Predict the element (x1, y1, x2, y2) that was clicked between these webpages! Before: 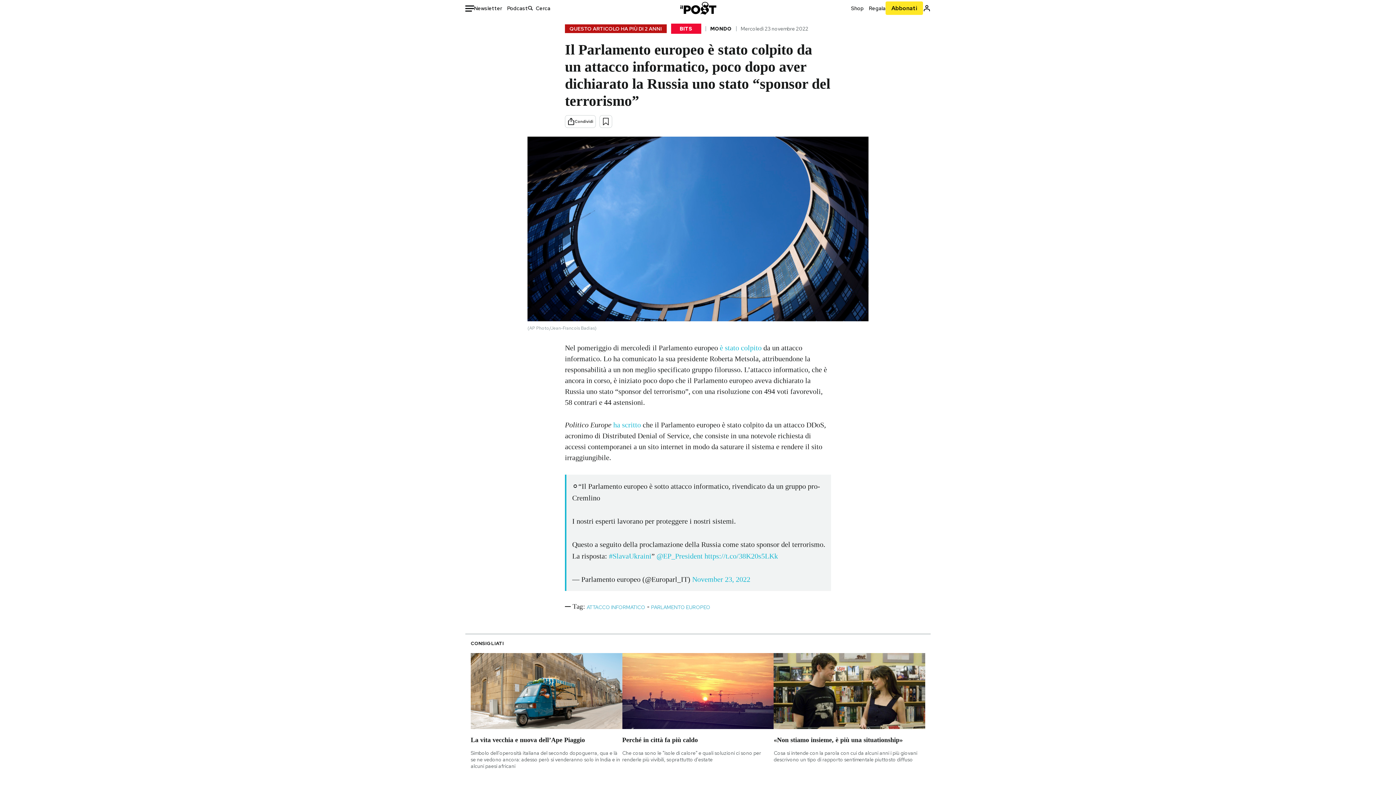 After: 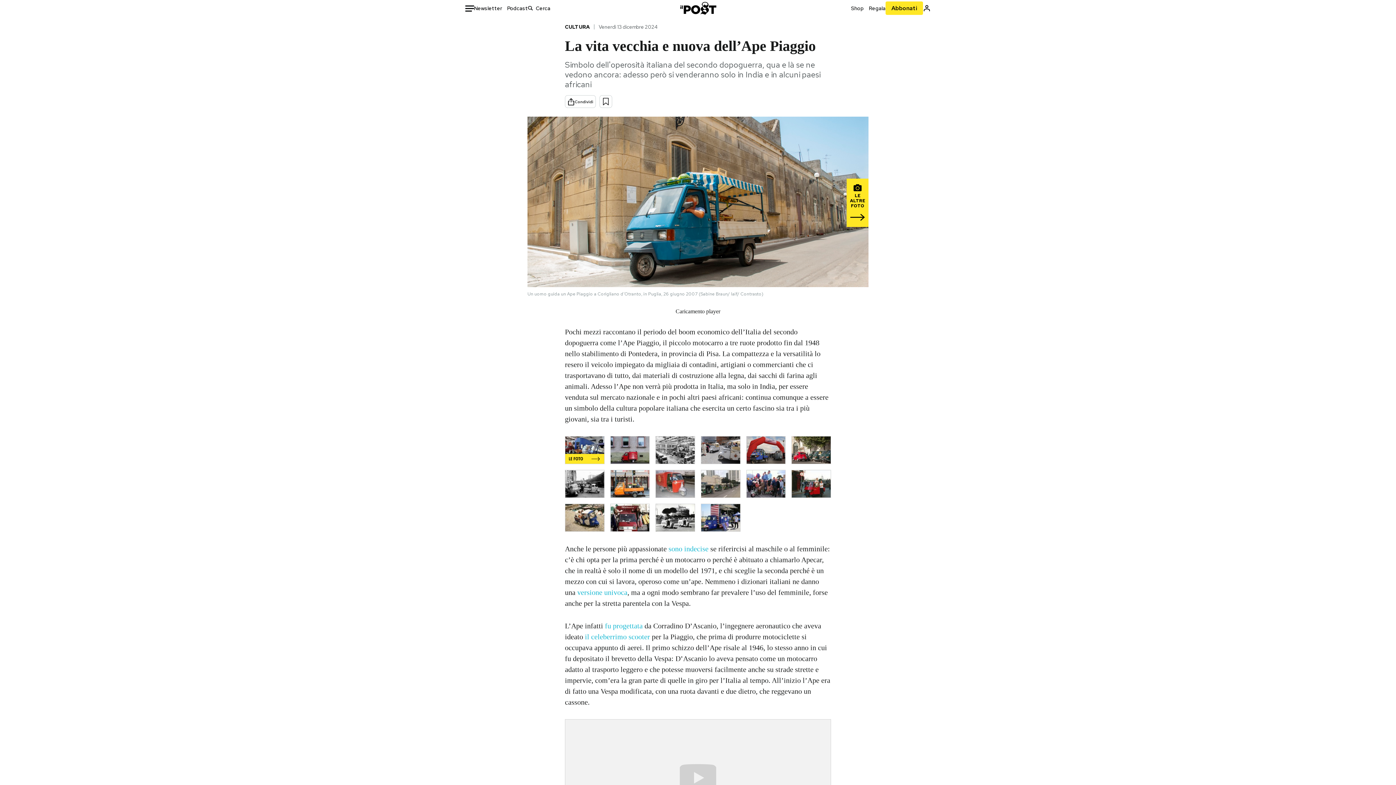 Action: bbox: (470, 653, 622, 769) label: La vita vecchia e nuova dell’Ape Piaggio

Simbolo dell'operosità italiana del secondo dopoguerra, qua e là se ne vedono ancora: adesso però si venderanno solo in India e in alcuni paesi africani